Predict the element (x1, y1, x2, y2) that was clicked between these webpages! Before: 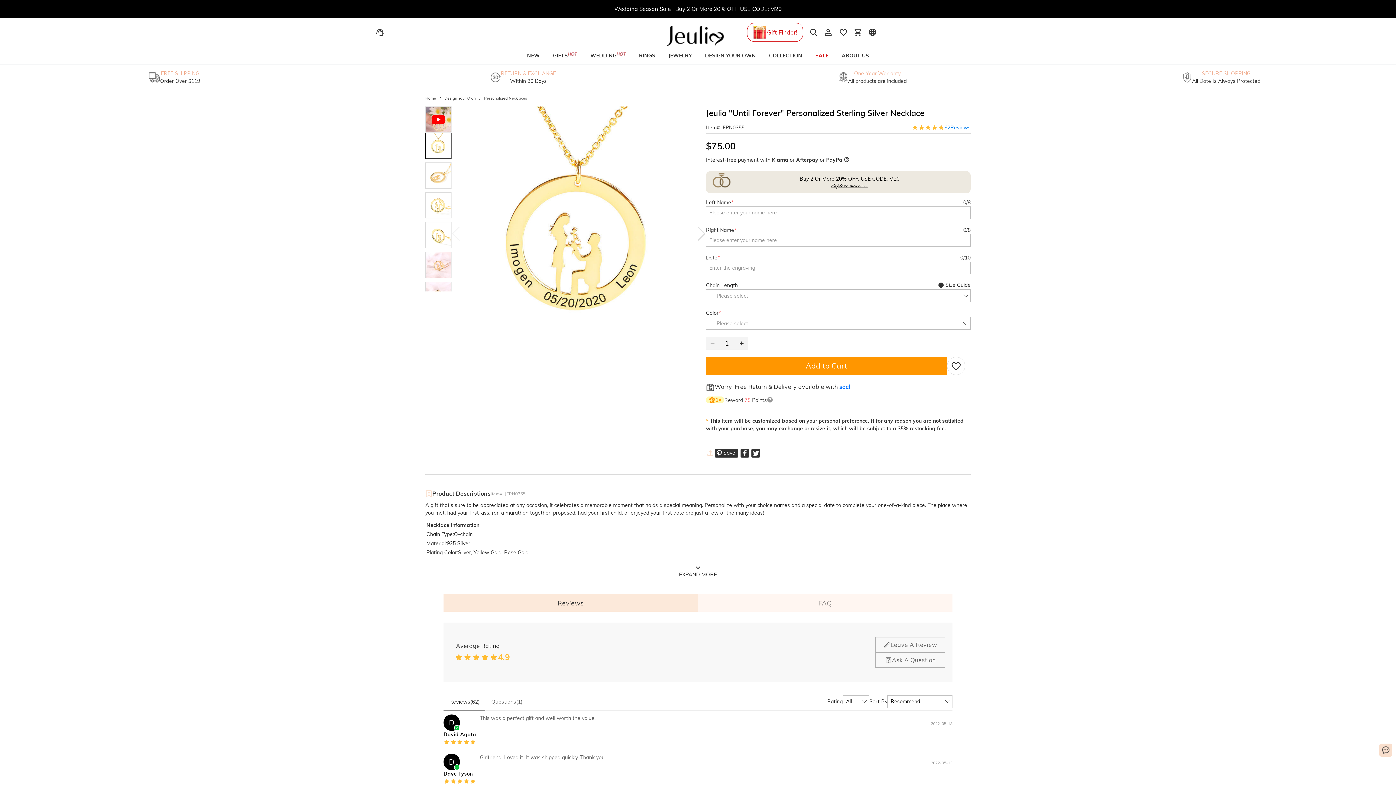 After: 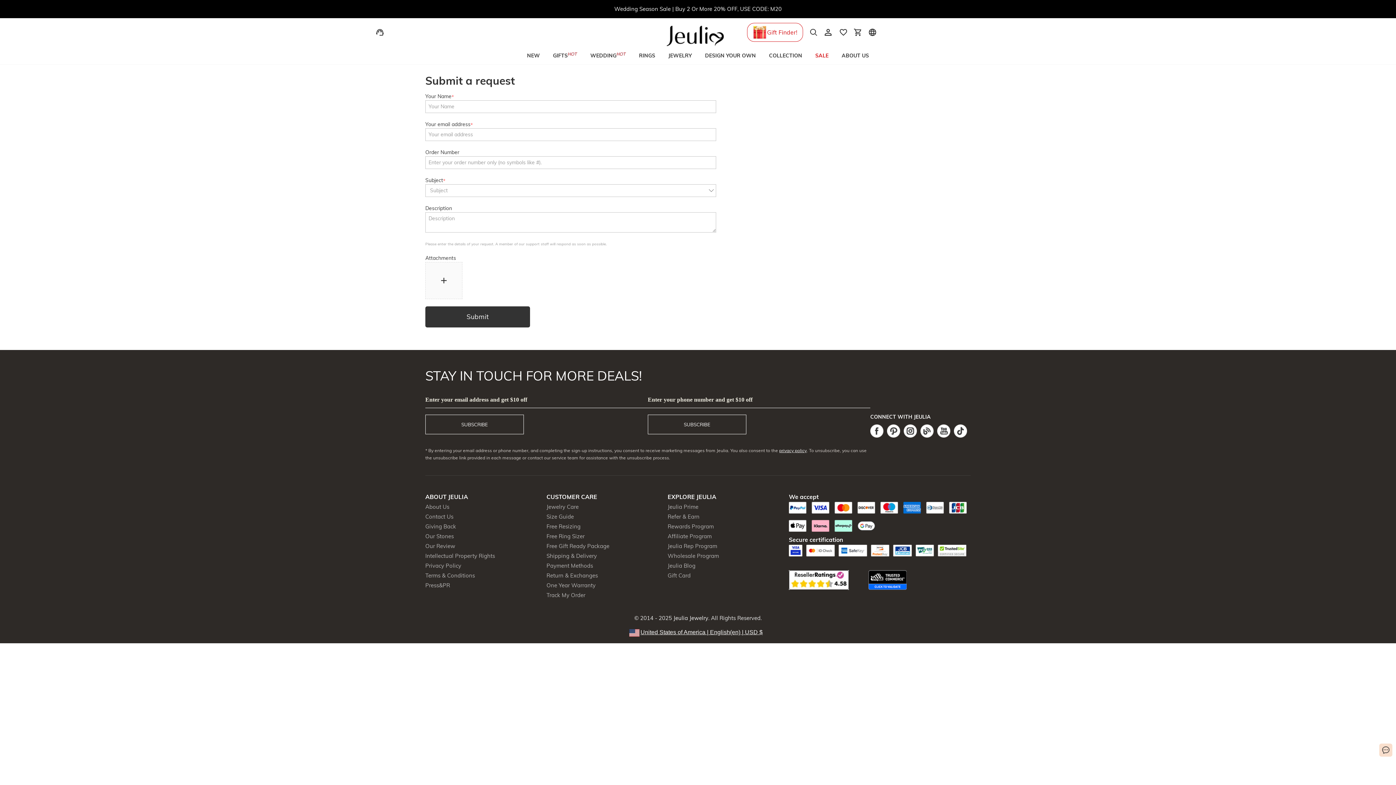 Action: bbox: (372, 25, 387, 39)